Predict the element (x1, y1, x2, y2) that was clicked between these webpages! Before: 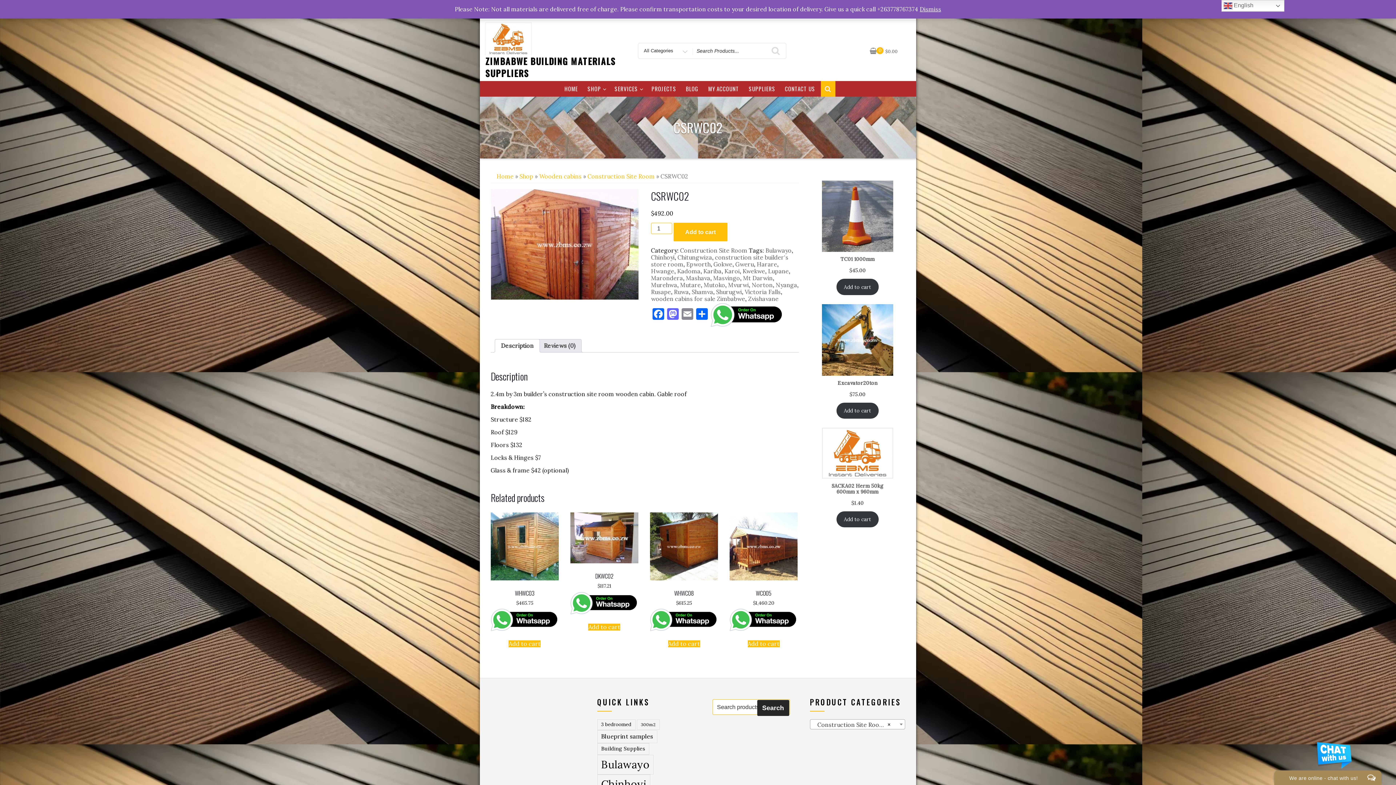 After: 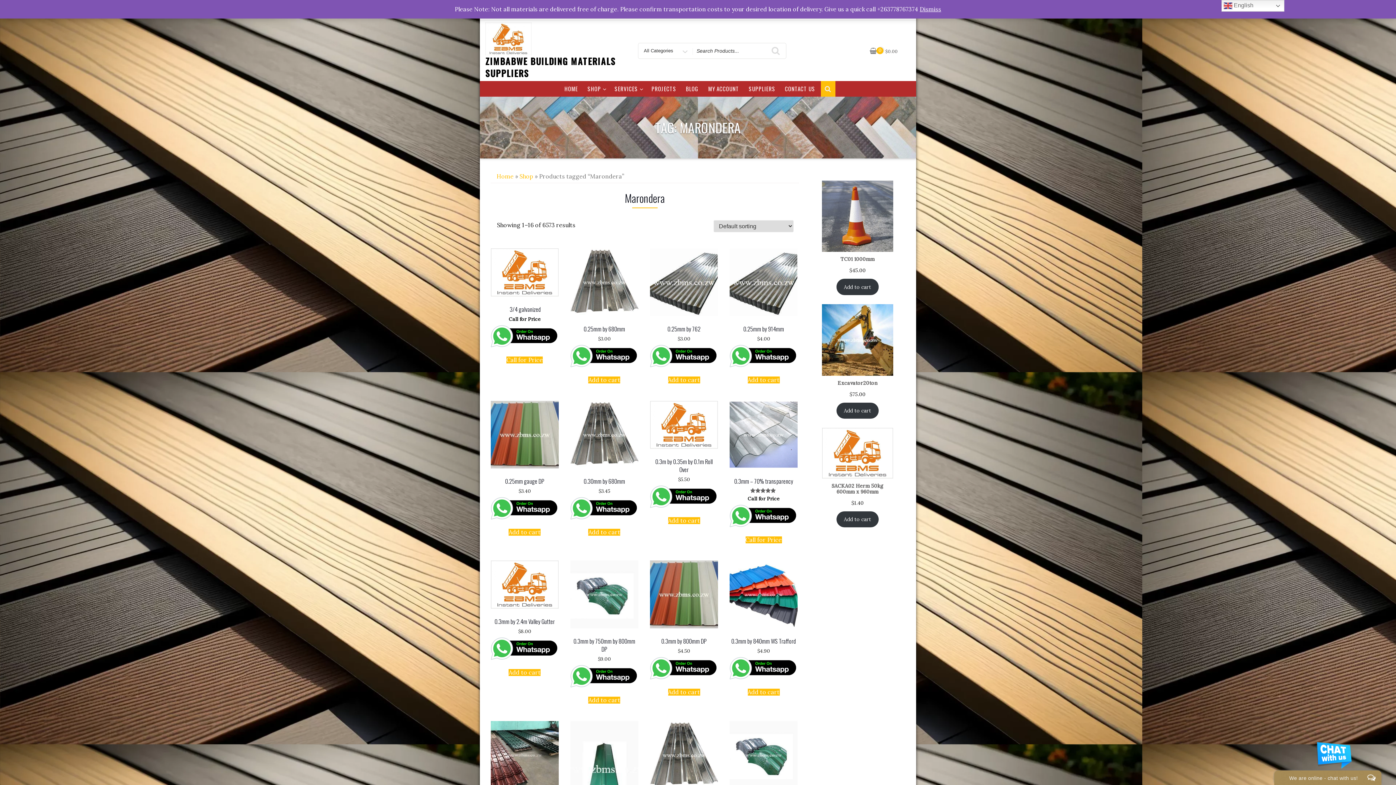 Action: label: Marondera bbox: (651, 274, 683, 281)